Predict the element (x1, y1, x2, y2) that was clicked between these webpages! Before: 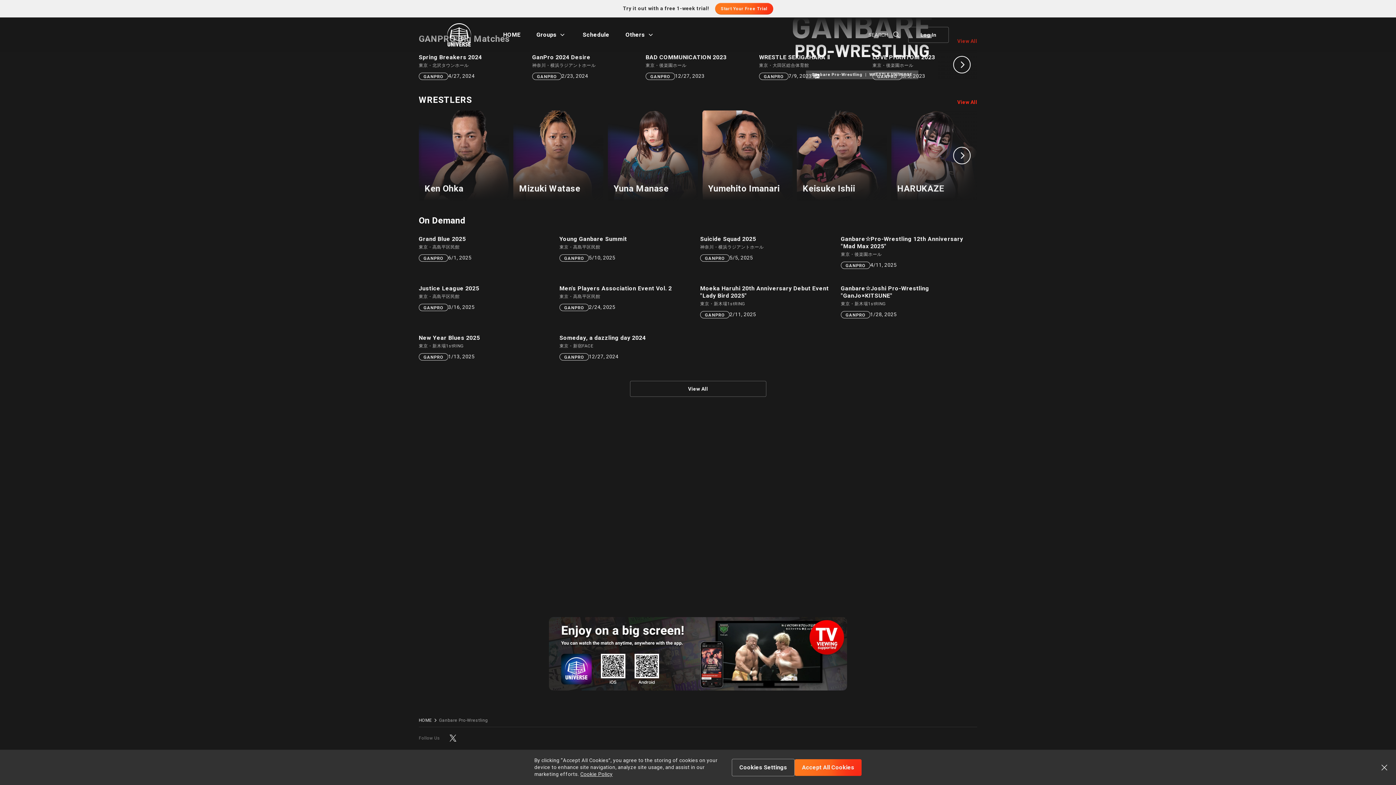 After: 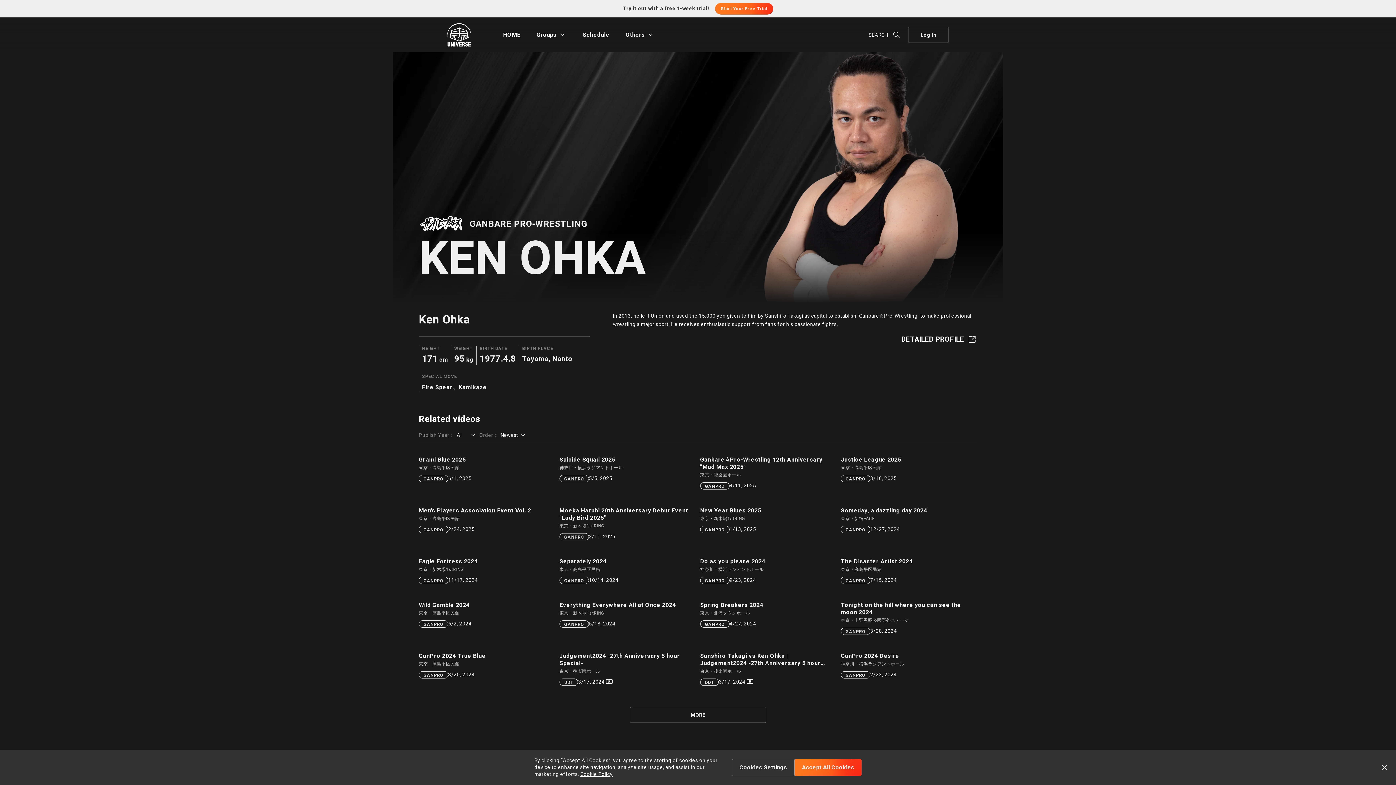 Action: bbox: (418, 93, 509, 183) label: Ken Ohka